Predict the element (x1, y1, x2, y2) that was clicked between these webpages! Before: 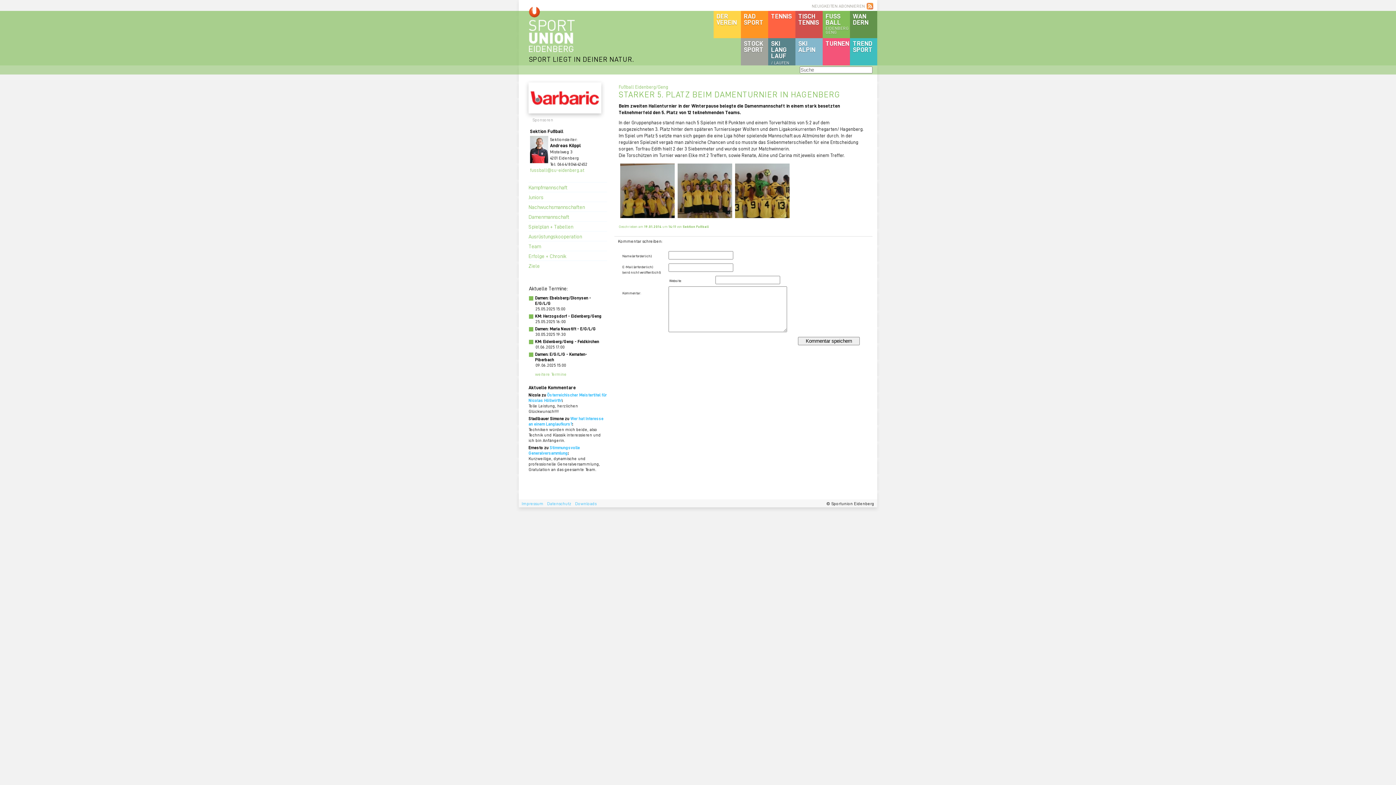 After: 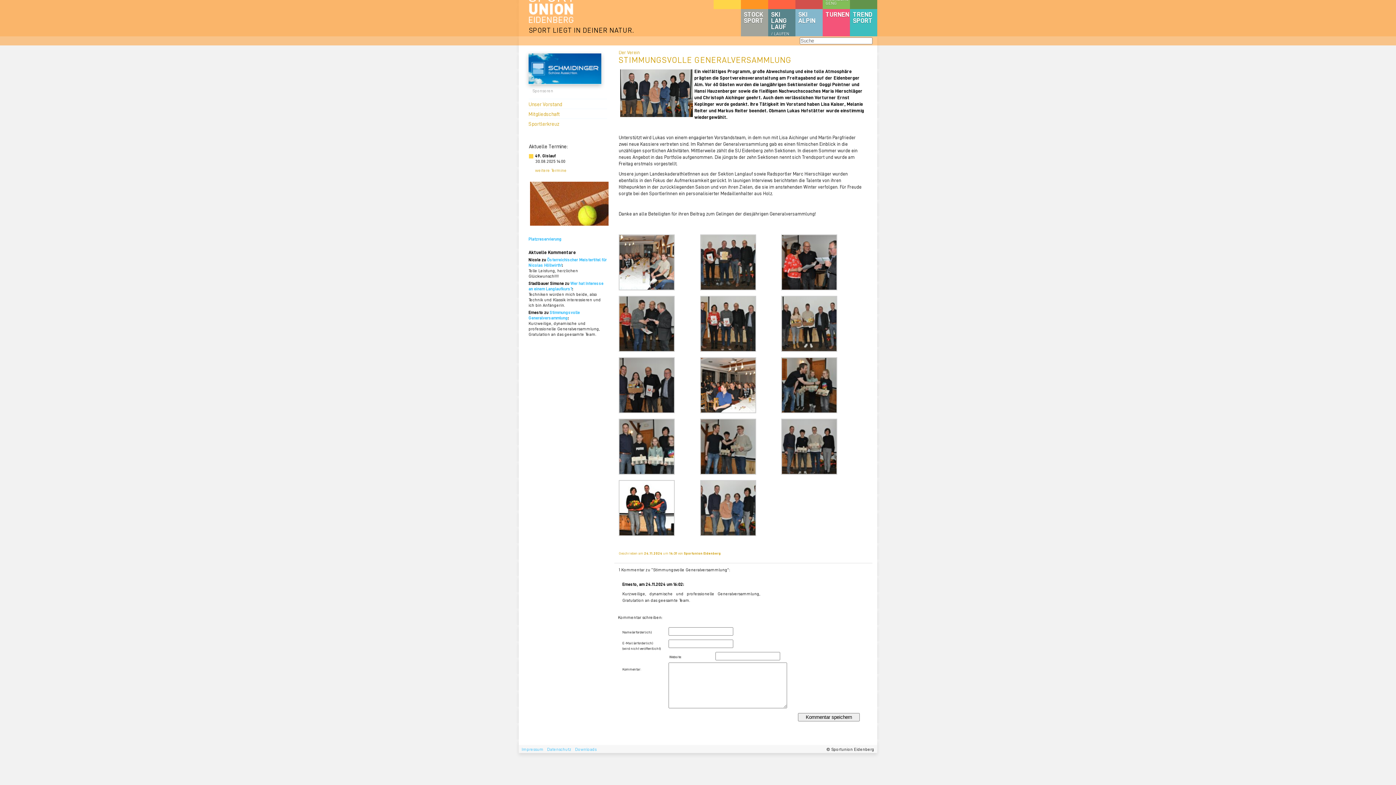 Action: bbox: (528, 445, 580, 456) label: Stimmungsvolle Generalversammlung